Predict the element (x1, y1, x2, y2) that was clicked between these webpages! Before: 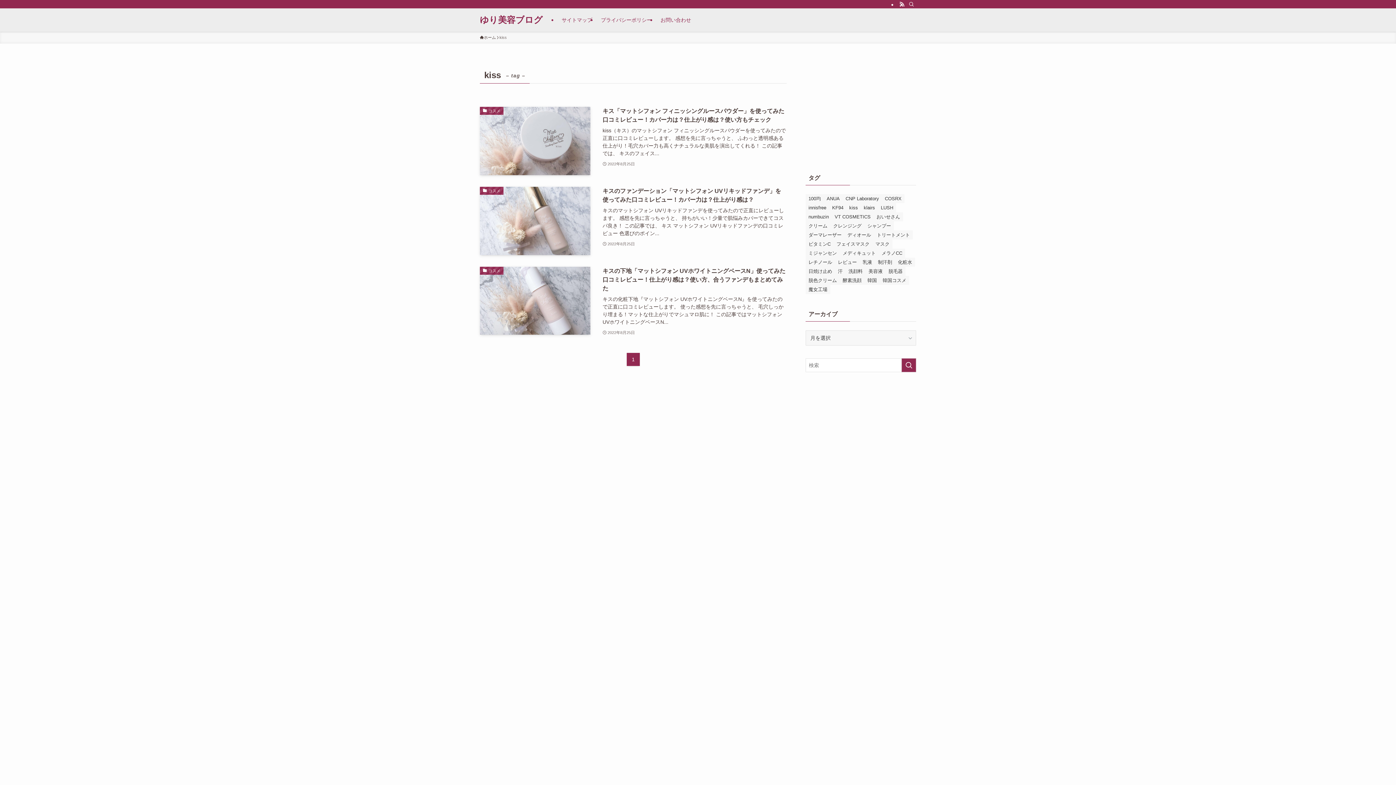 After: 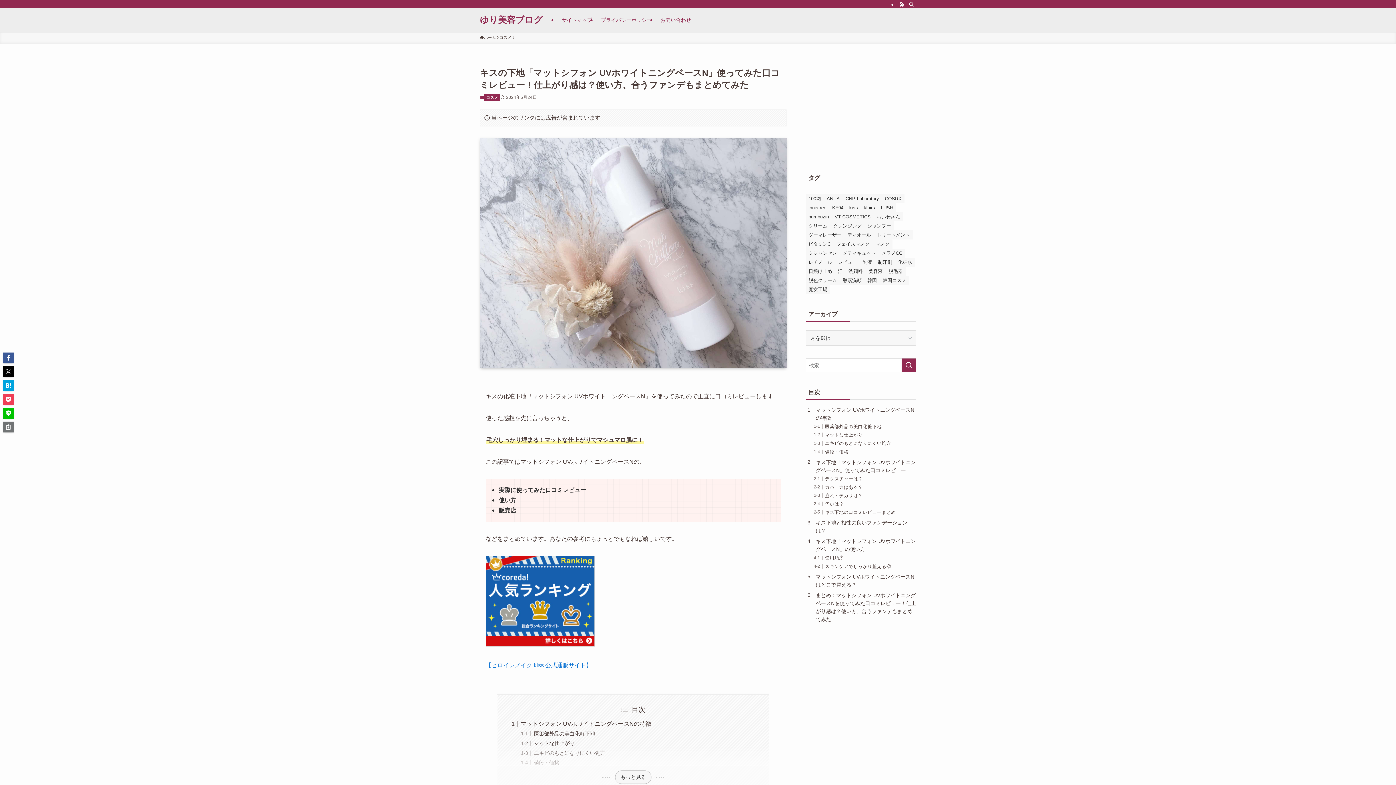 Action: bbox: (480, 266, 786, 336) label: コスメ
キスの下地「マットシフォン UVホワイトニングベースN」使ってみた口コミレビュー！仕上がり感は？使い方、合うファンデもまとめてみた
キスの化粧下地『マットシフォン UVホワイトニングベースN』を使ってみたので正直に口コミレビューします。 使った感想を先に言っちゃうと、 毛穴しっかり埋まる！マットな仕上がりでマシュマロ肌に！ この記事ではマットシフォン UVホワイトニングベースN...
2022年8月25日